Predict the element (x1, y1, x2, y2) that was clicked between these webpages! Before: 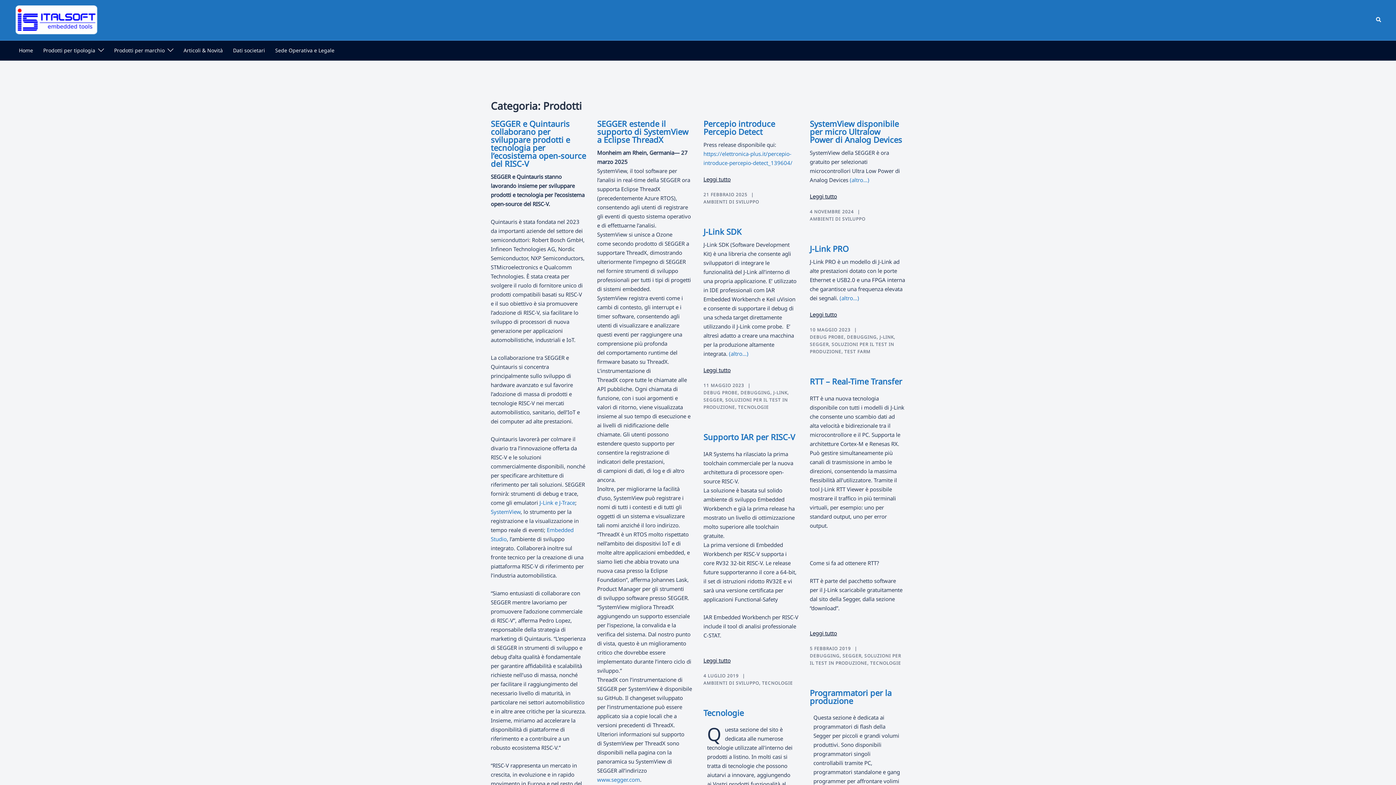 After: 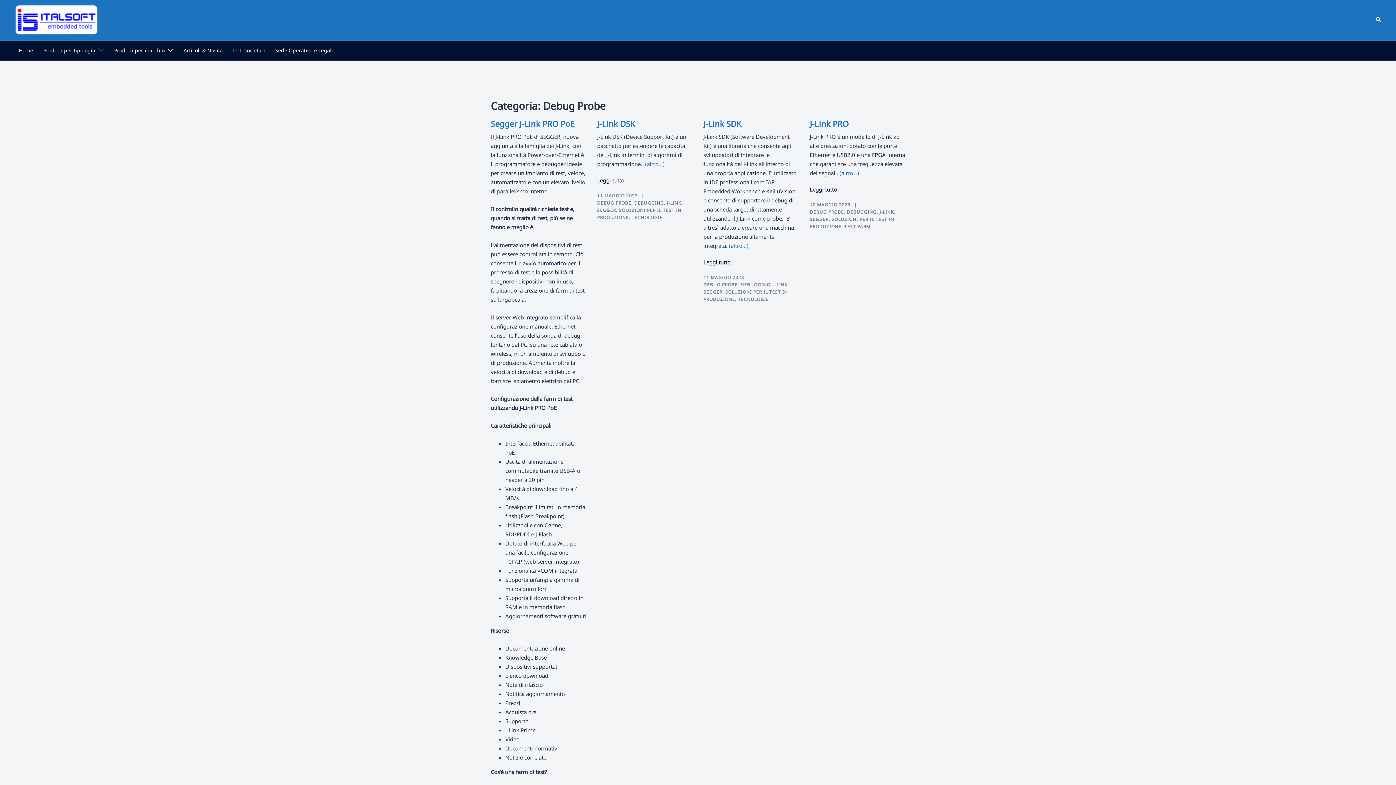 Action: label: DEBUG PROBE bbox: (810, 334, 844, 340)